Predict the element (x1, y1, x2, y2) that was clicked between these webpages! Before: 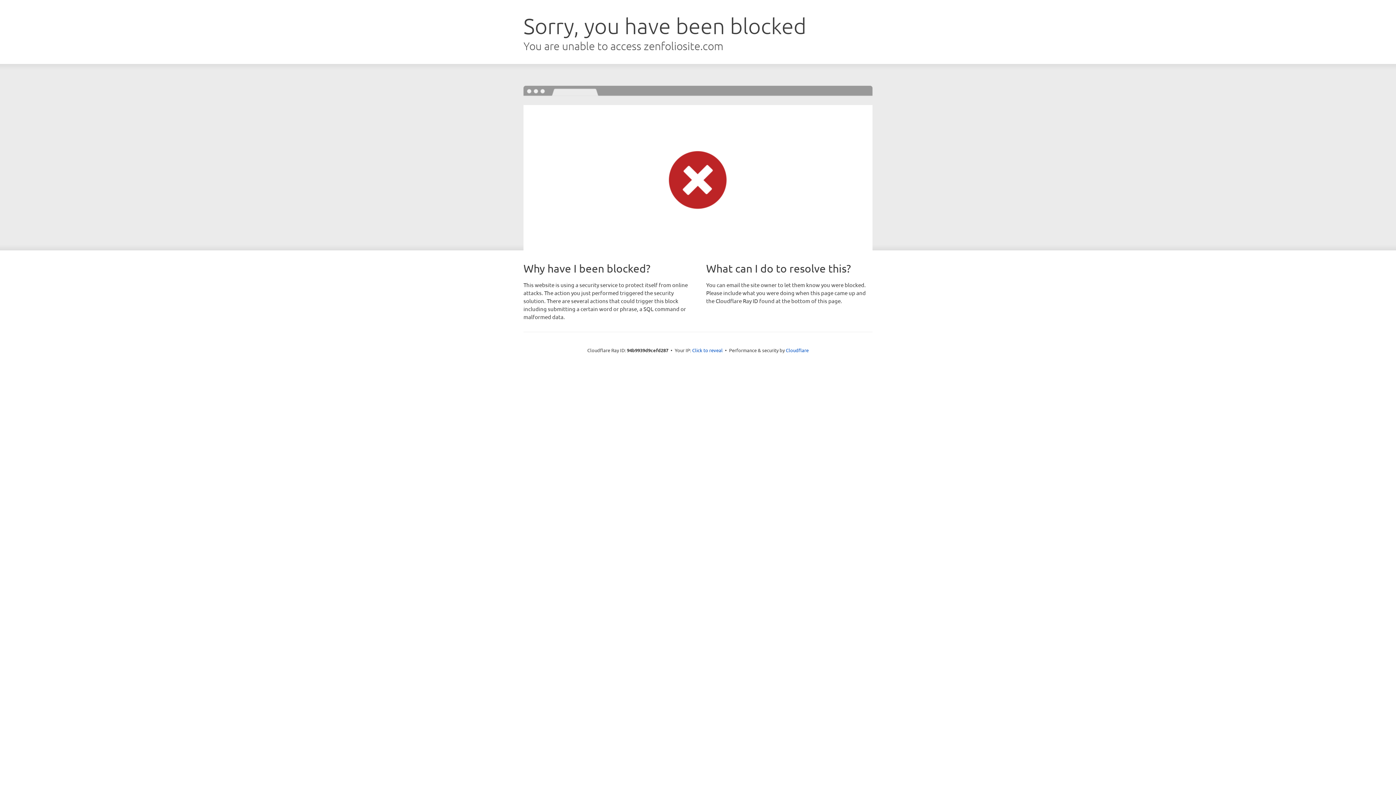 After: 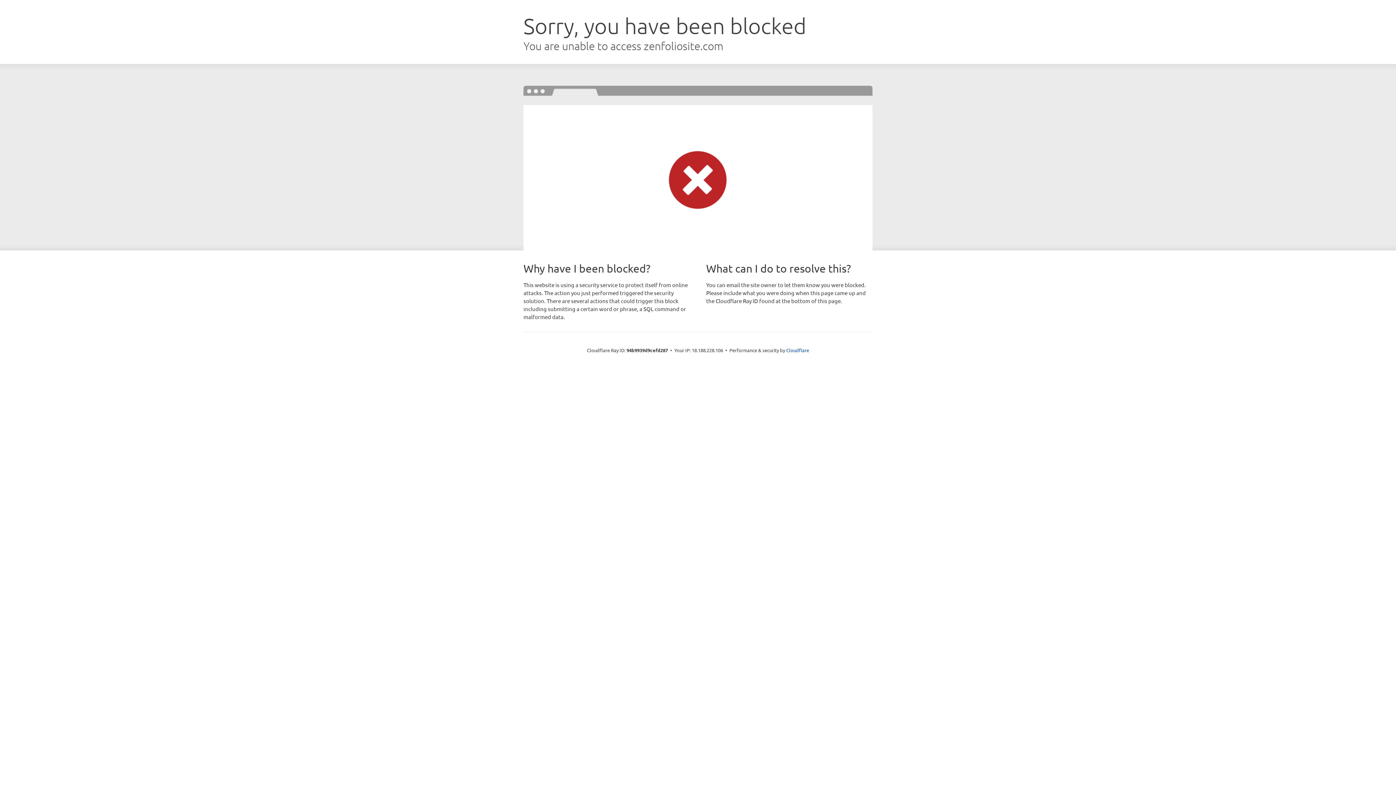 Action: bbox: (692, 346, 722, 353) label: Click to reveal